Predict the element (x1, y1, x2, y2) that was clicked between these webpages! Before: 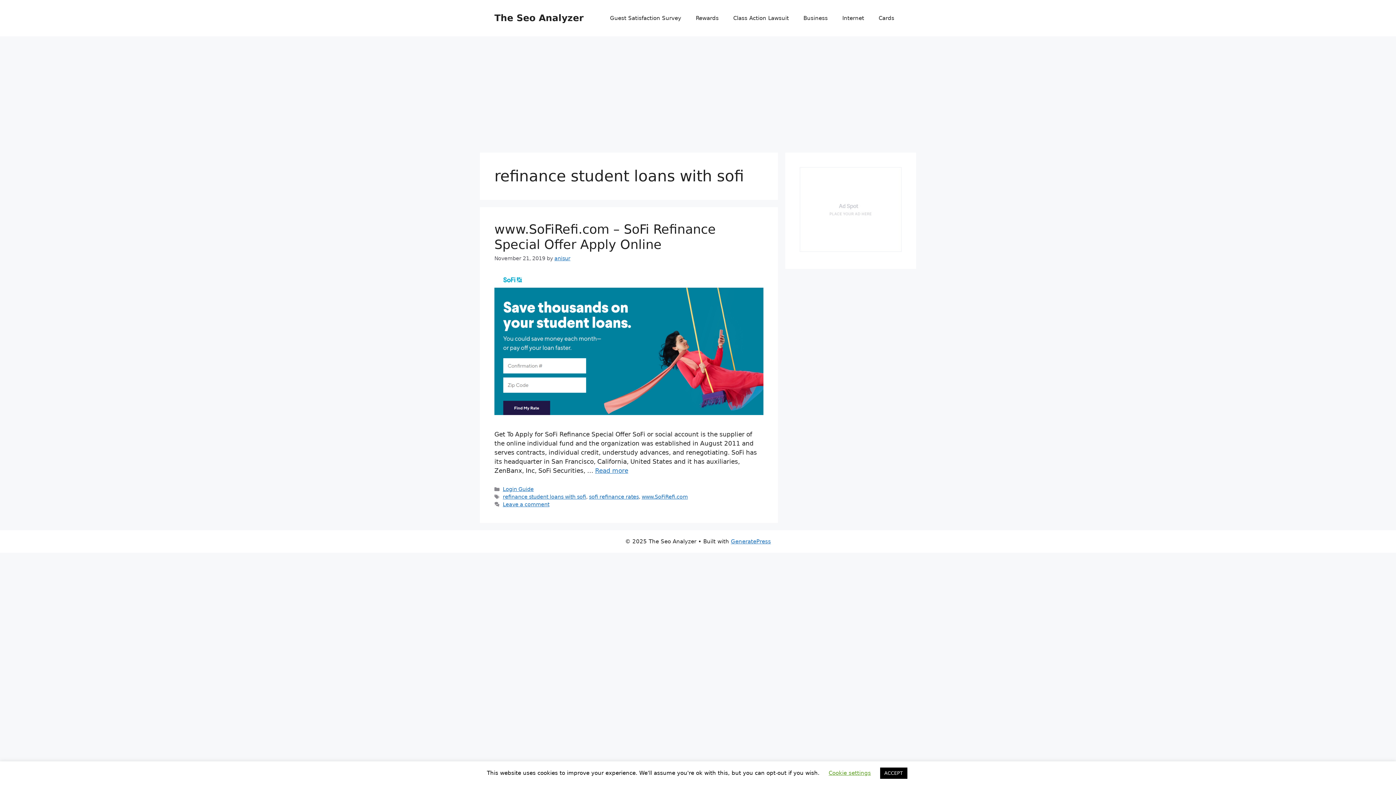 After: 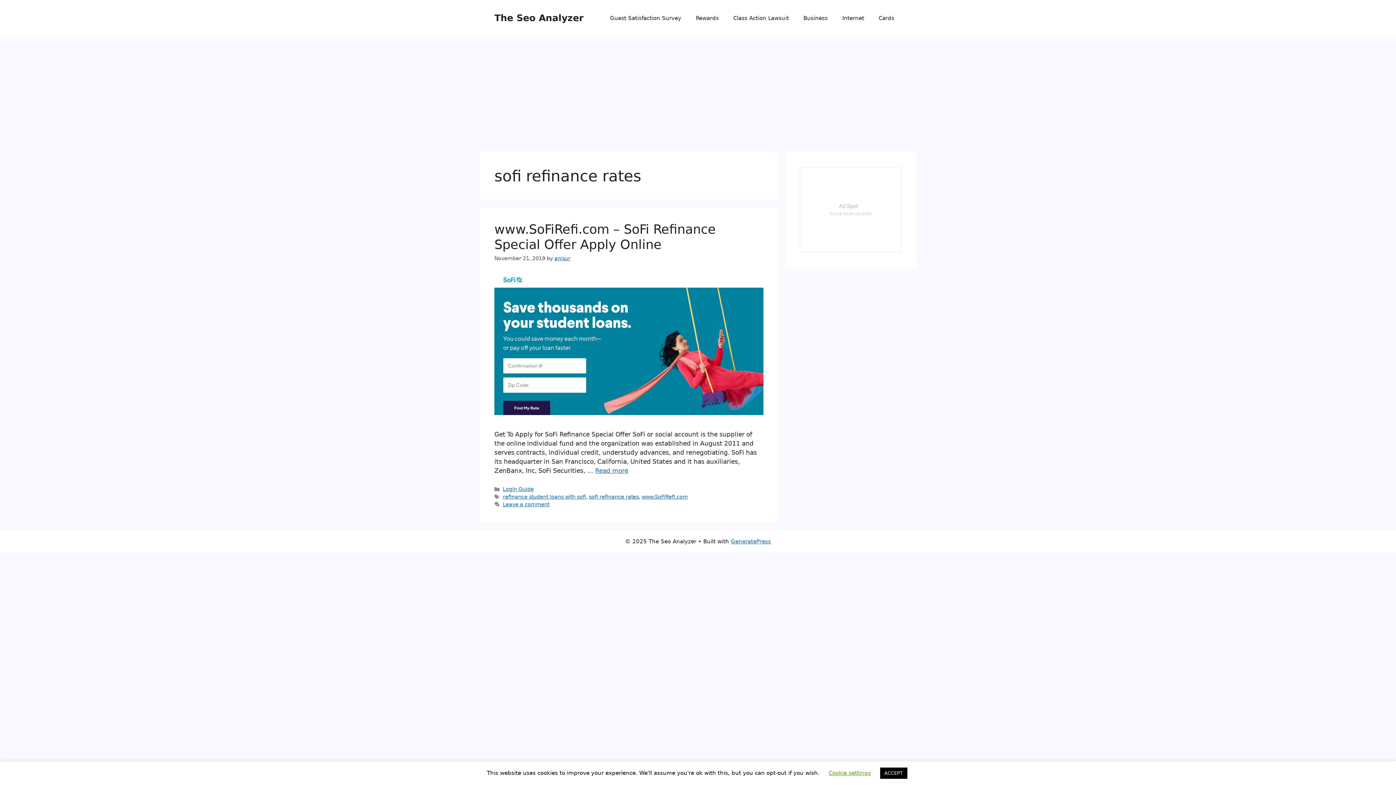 Action: label: sofi refinance rates bbox: (589, 494, 638, 500)